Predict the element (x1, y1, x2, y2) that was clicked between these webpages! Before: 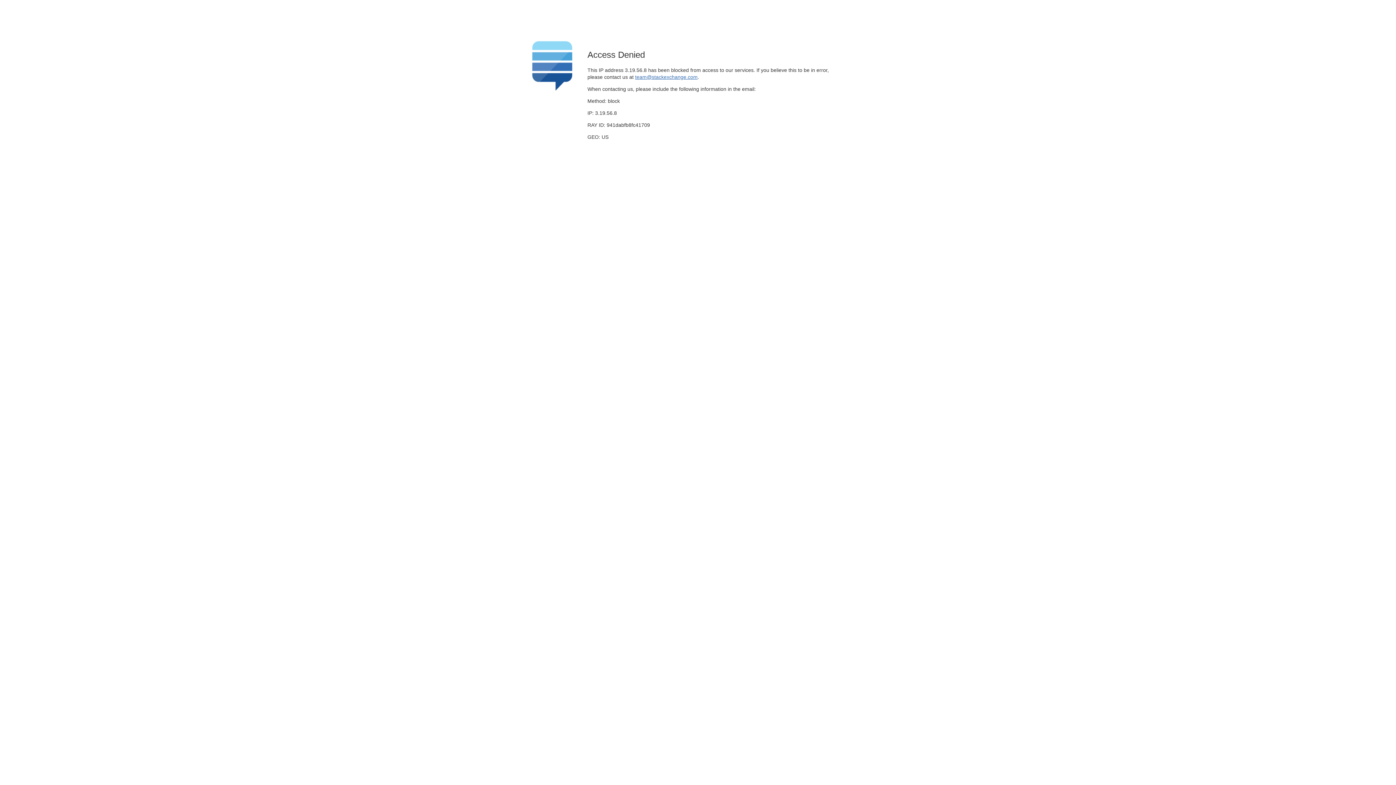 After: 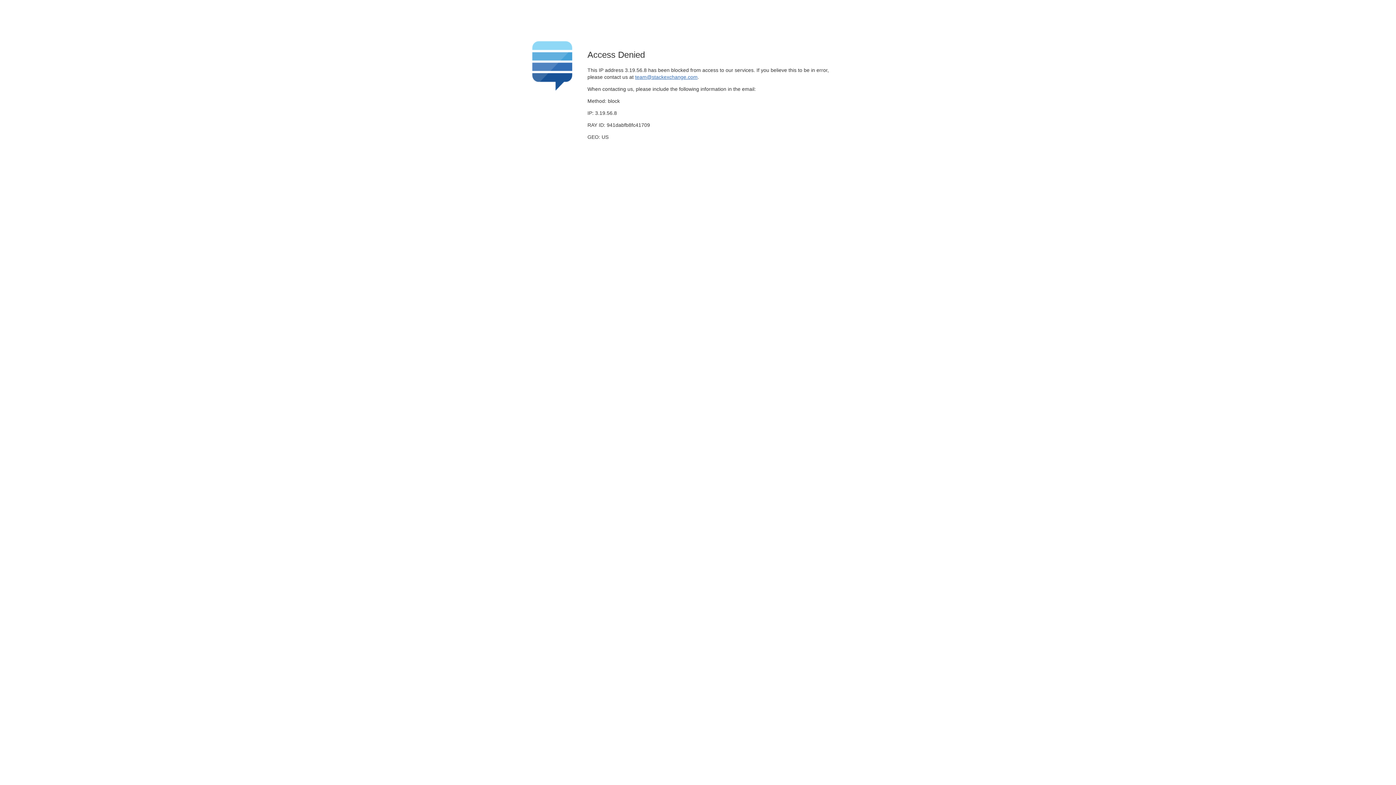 Action: label: team@stackexchange.com bbox: (635, 74, 697, 79)